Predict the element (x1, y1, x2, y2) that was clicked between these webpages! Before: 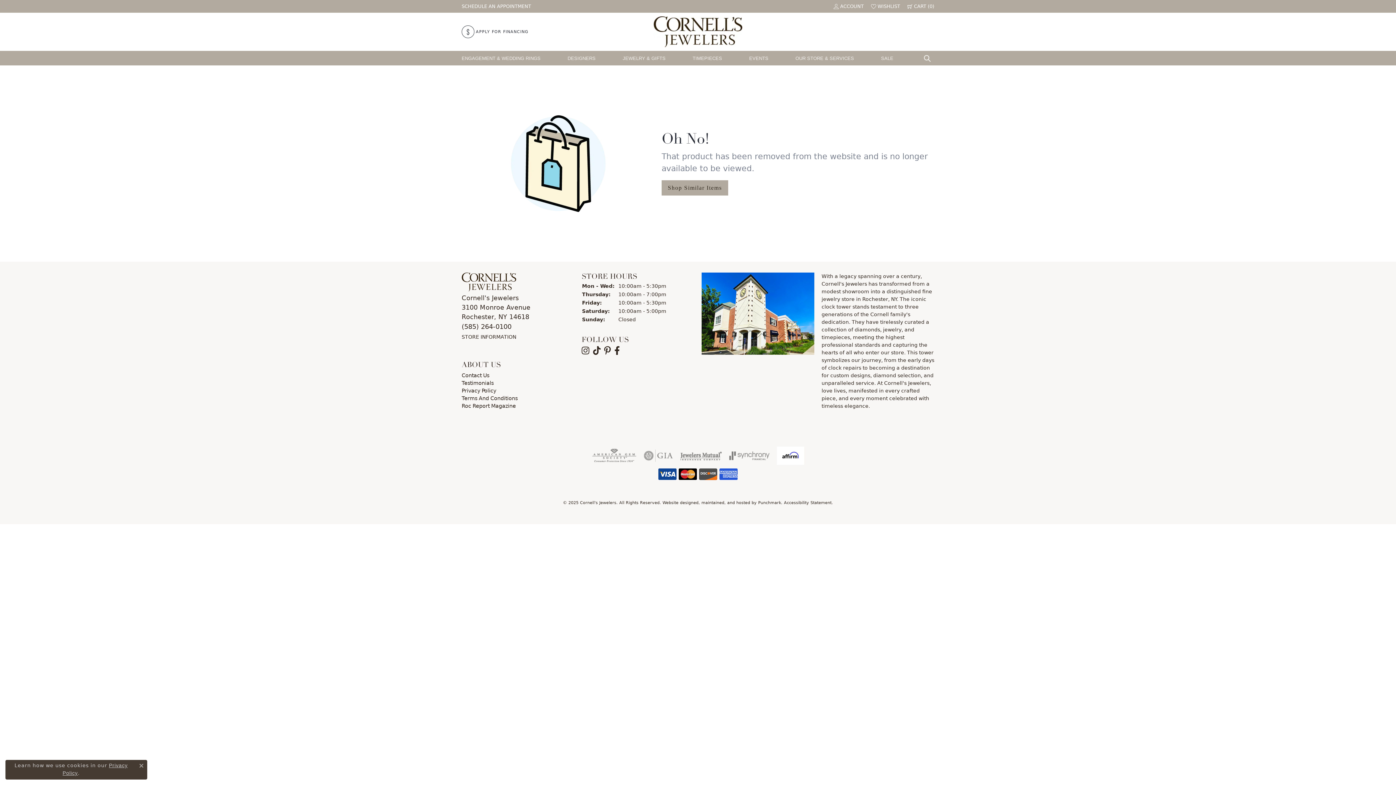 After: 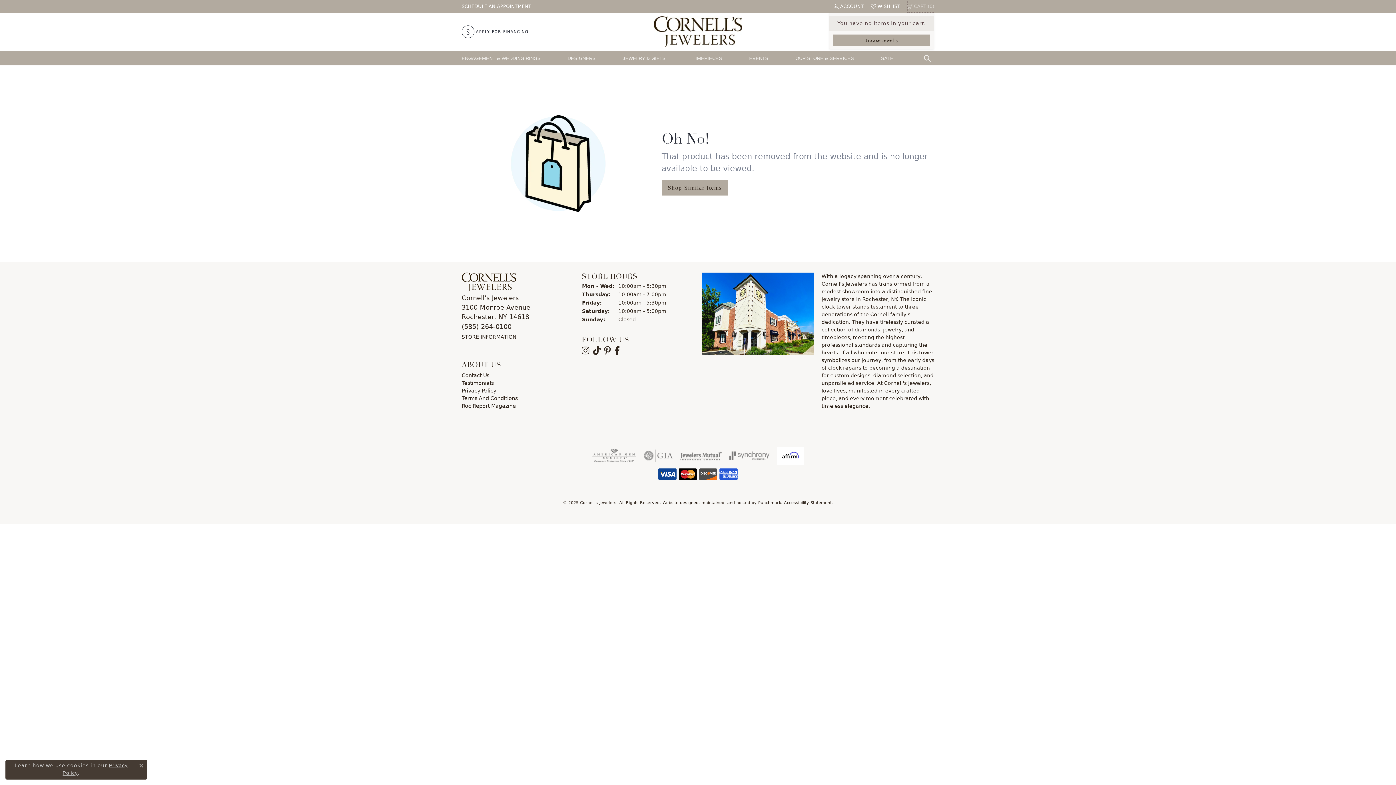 Action: label: My Shopping Cart bbox: (907, 0, 934, 12)